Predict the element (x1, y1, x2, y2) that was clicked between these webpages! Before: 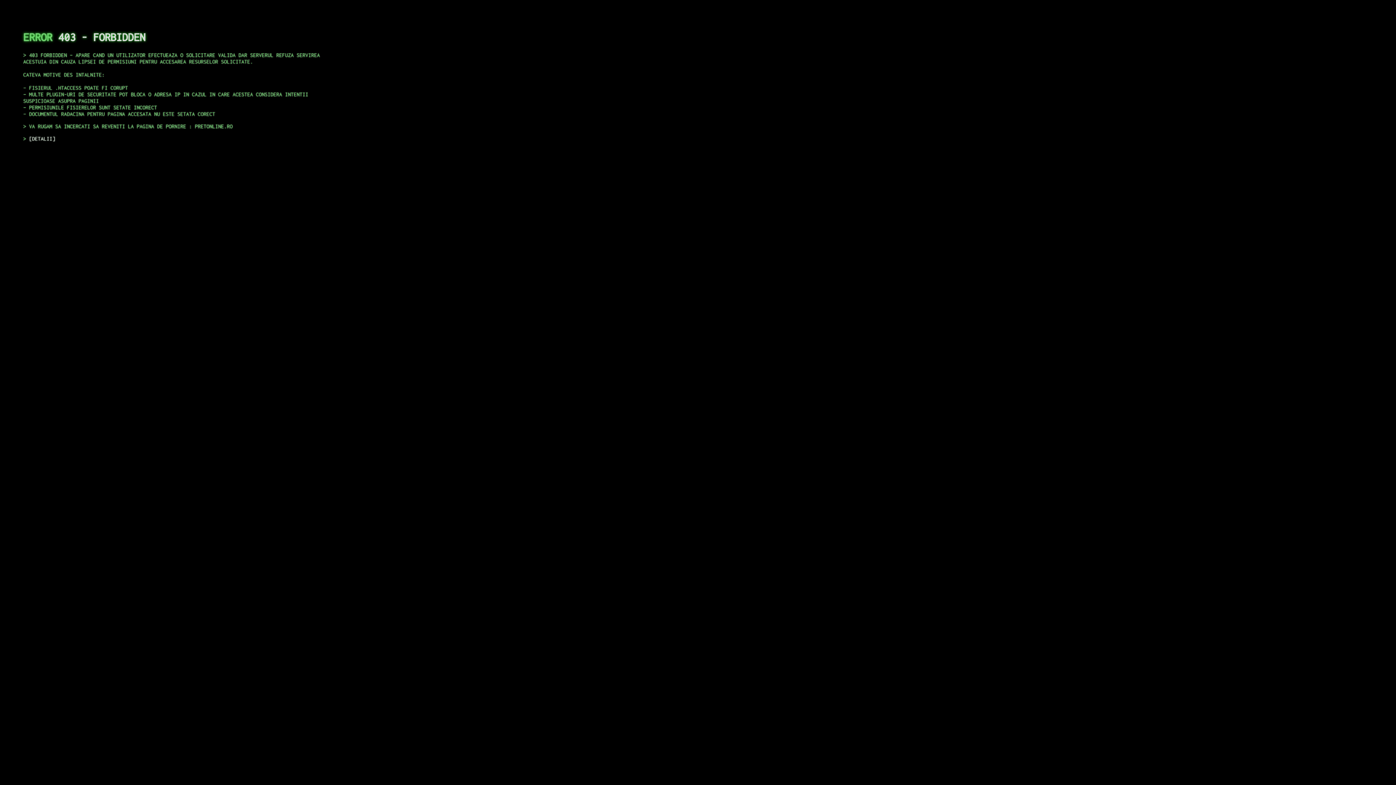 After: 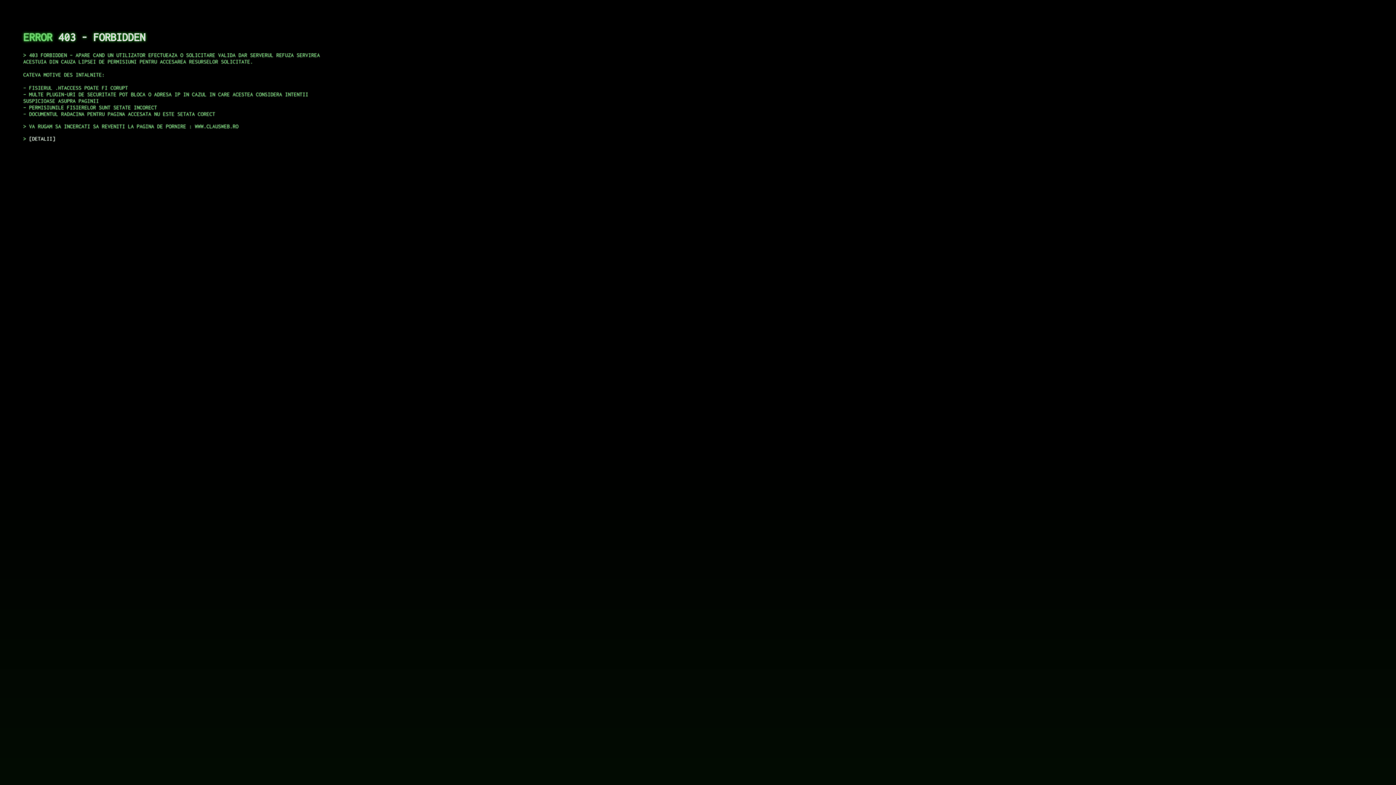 Action: bbox: (29, 135, 55, 141) label: DETALII